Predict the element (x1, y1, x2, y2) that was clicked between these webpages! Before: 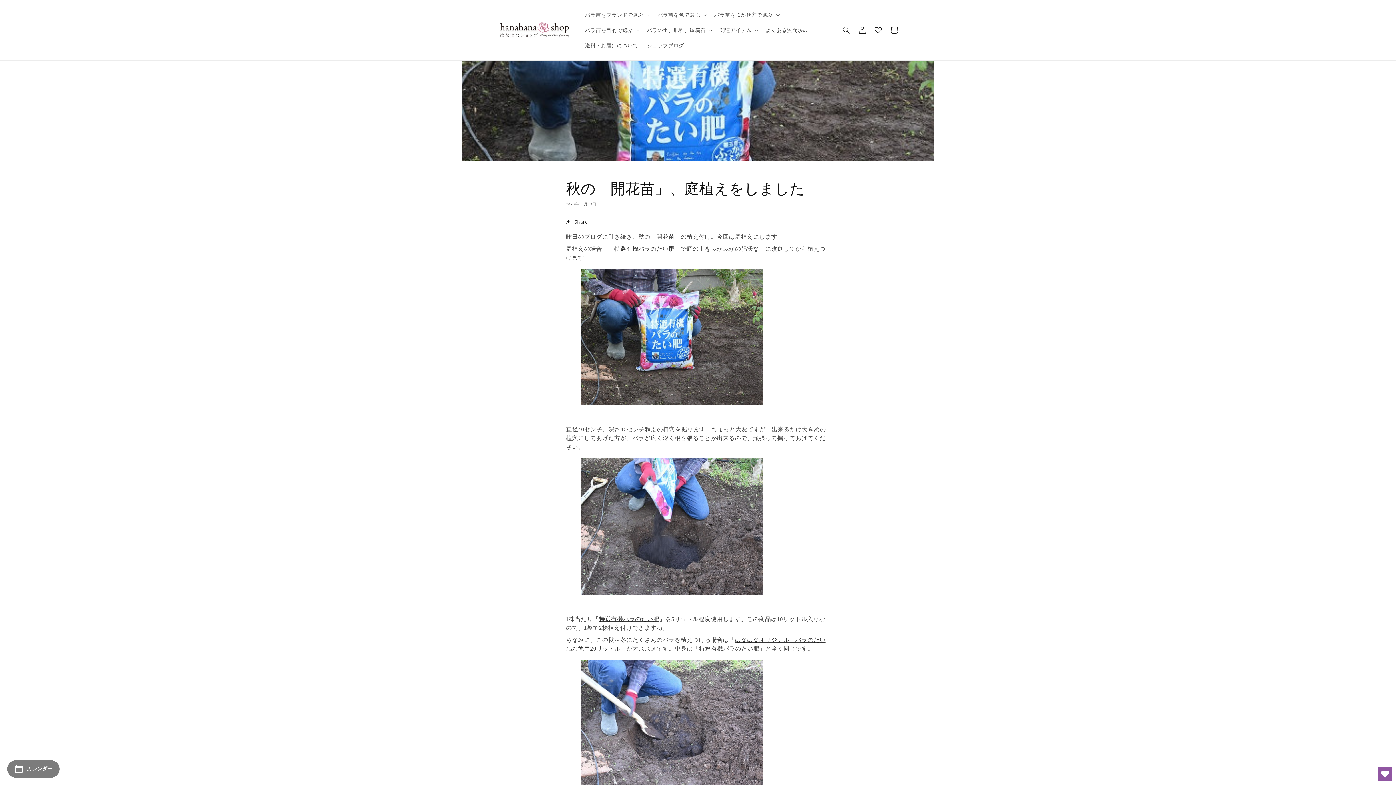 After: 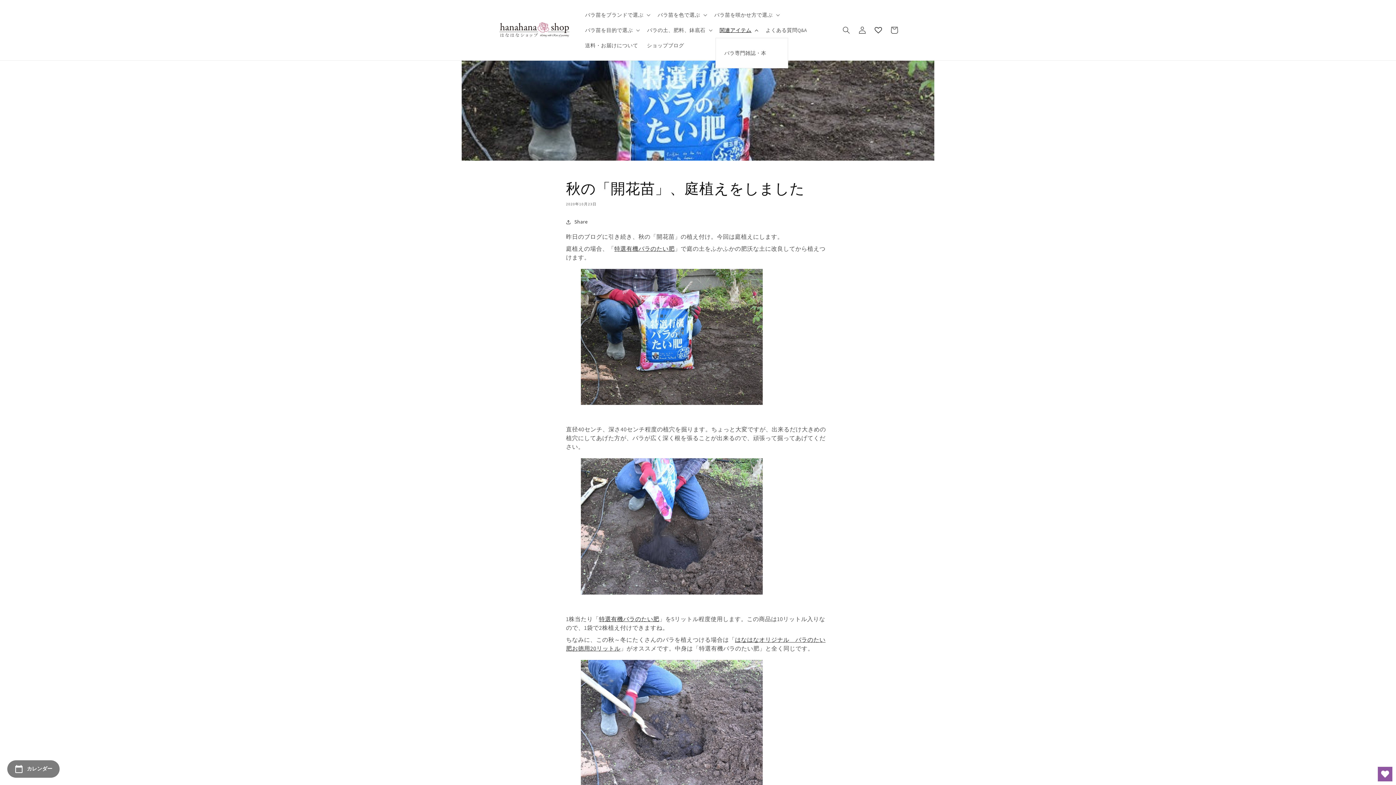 Action: label: 関連アイテム bbox: (715, 22, 761, 37)